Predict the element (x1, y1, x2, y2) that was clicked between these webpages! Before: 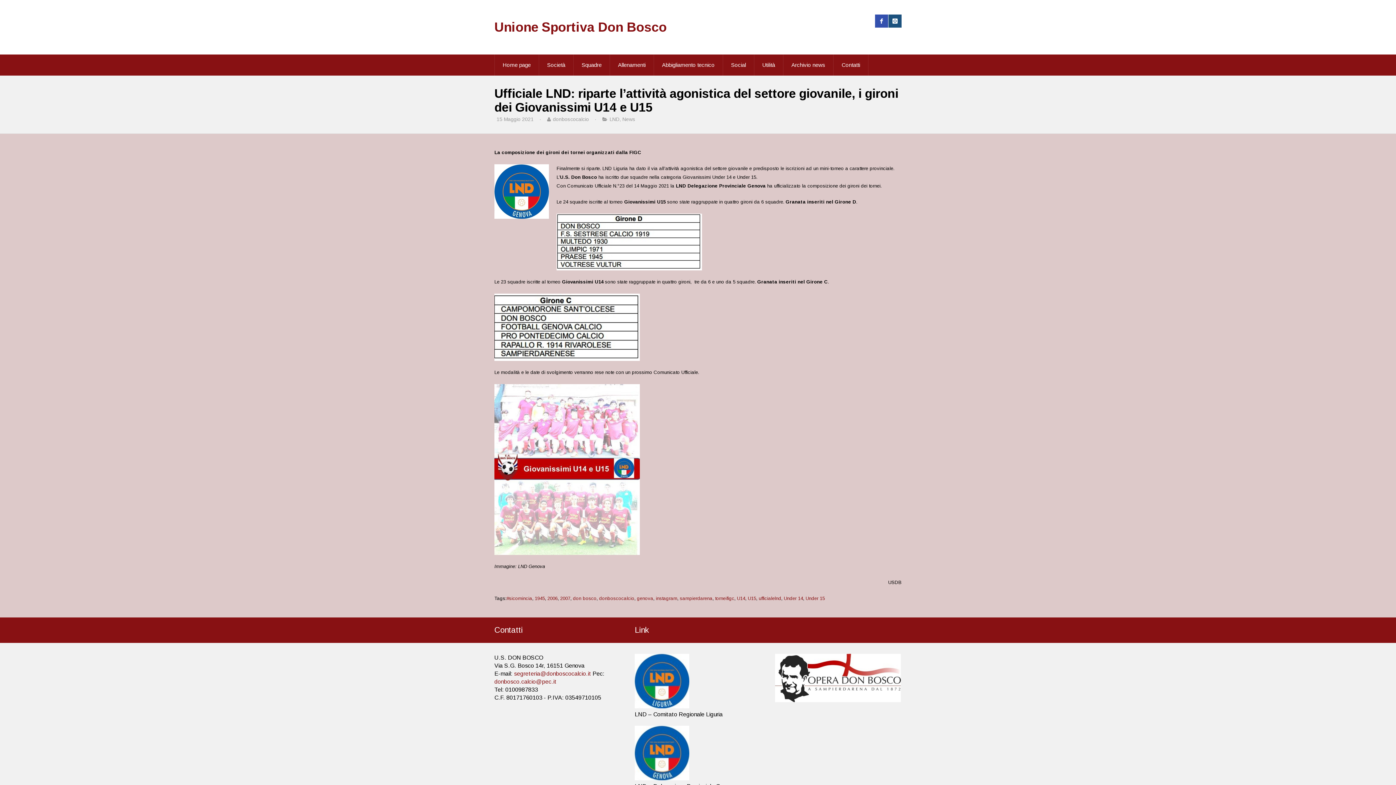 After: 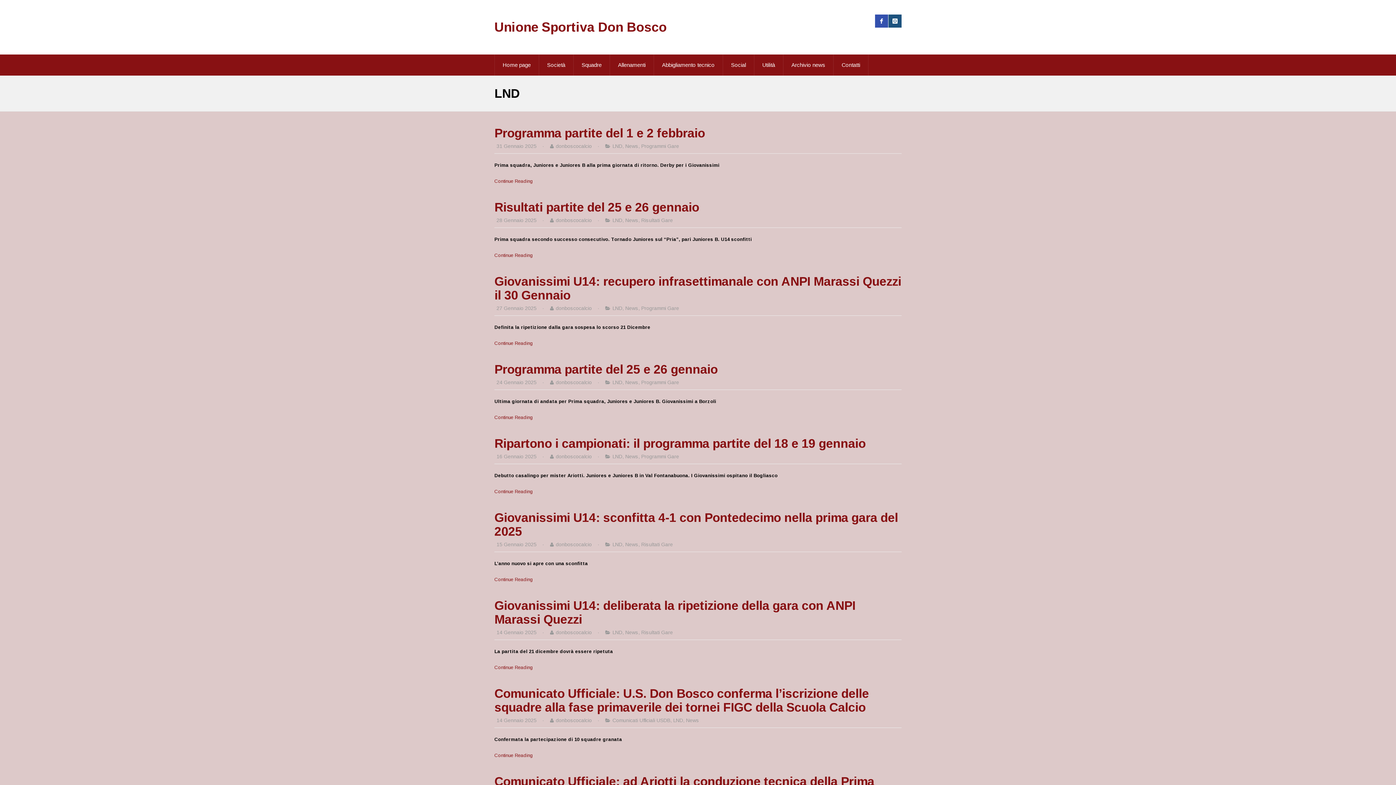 Action: bbox: (609, 116, 619, 122) label: LND